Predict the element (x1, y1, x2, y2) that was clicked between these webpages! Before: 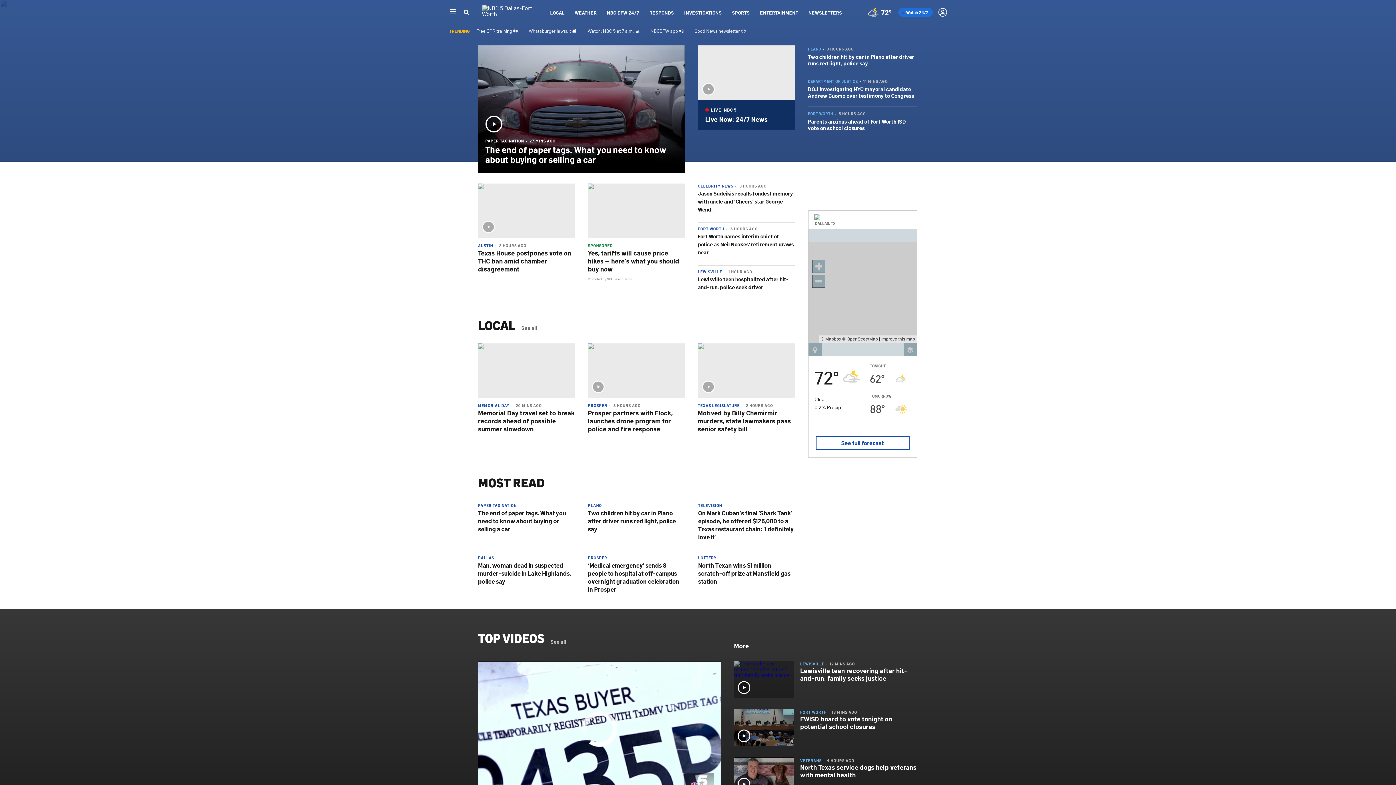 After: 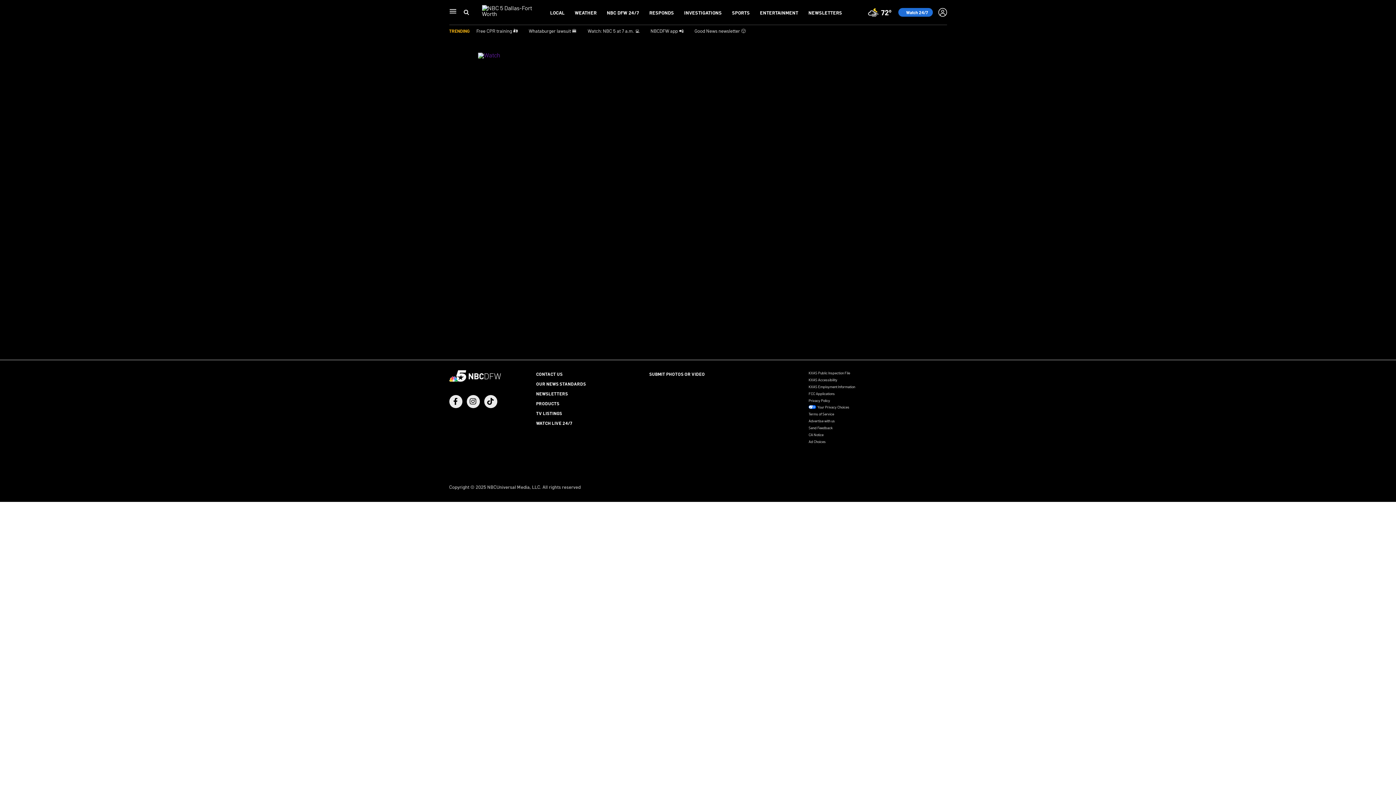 Action: label: Live Now: 24/7 News bbox: (705, 114, 767, 123)